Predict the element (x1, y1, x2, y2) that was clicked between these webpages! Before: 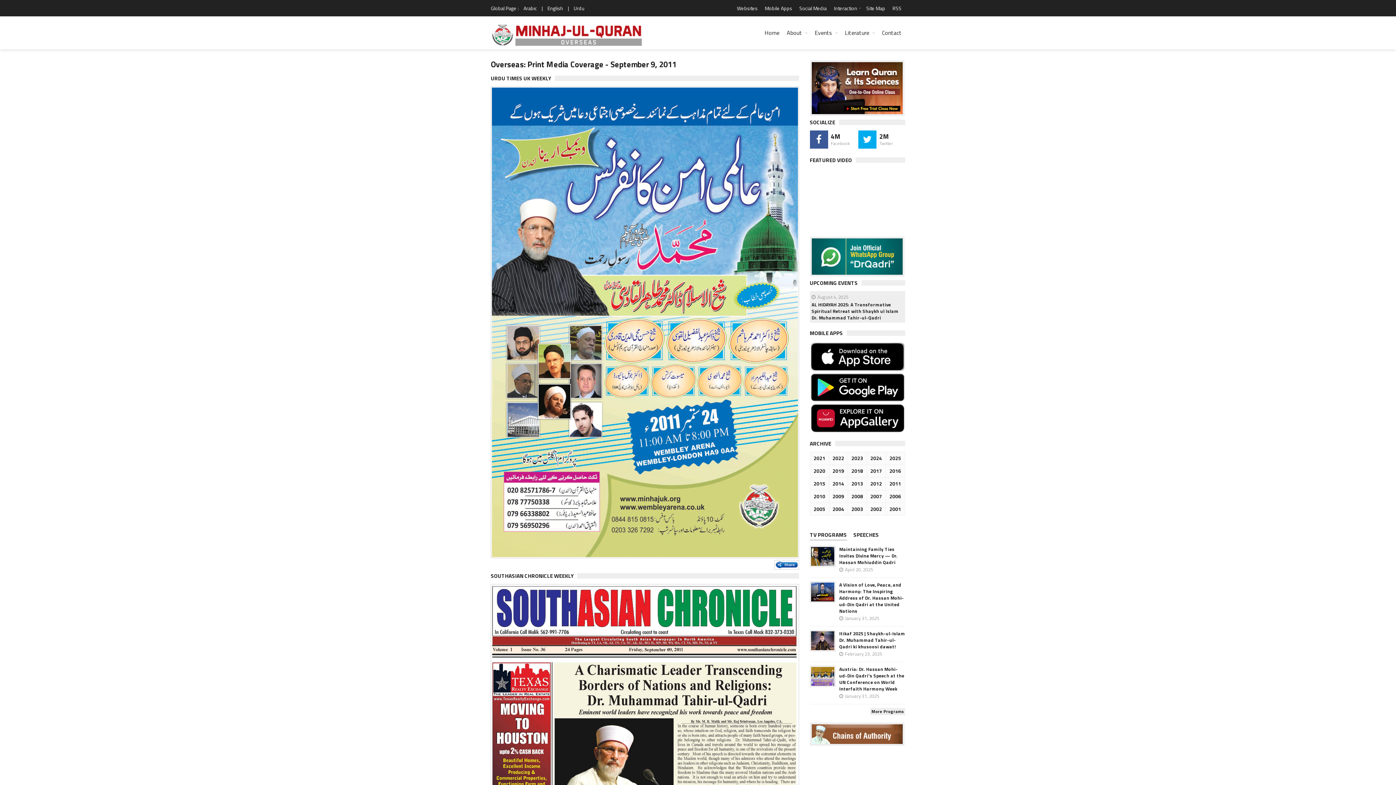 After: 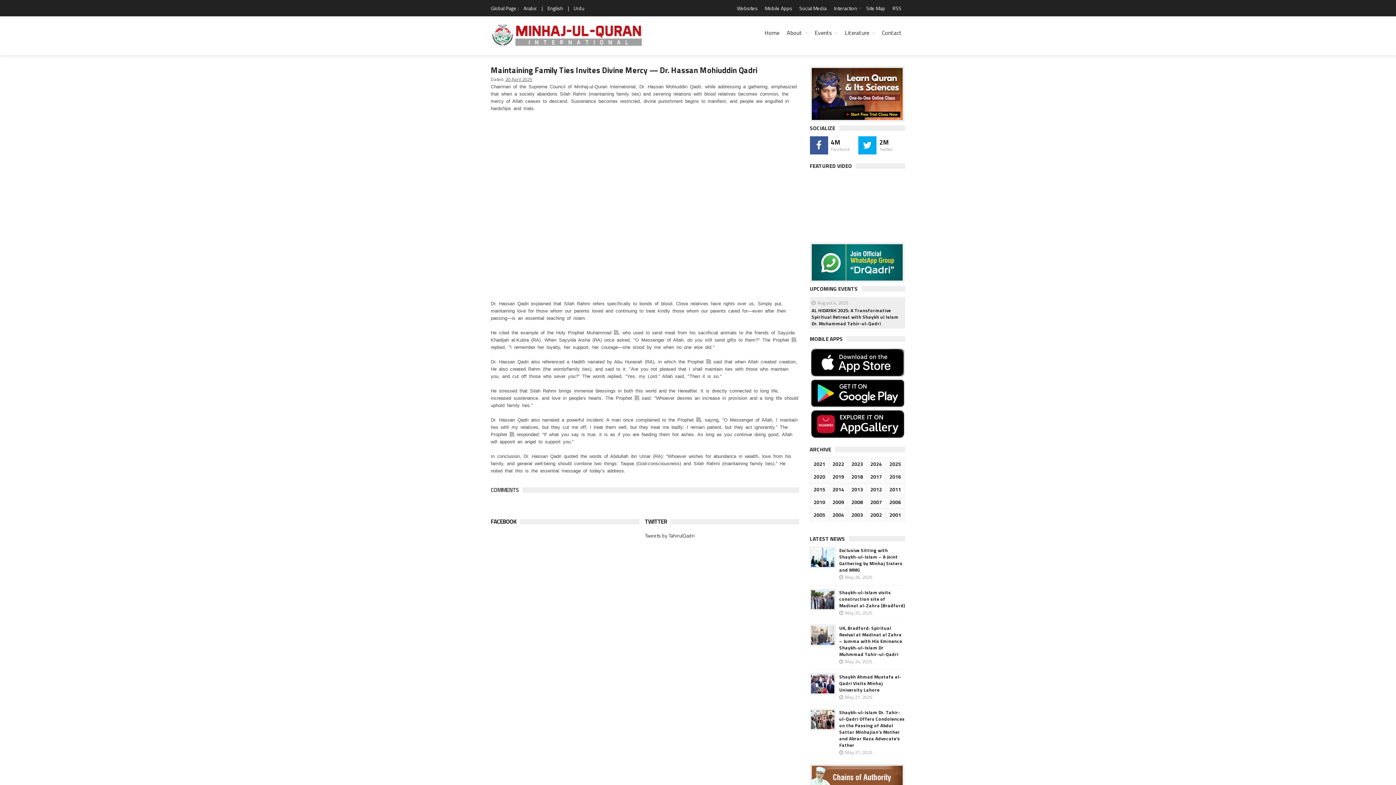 Action: bbox: (818, 552, 827, 561)